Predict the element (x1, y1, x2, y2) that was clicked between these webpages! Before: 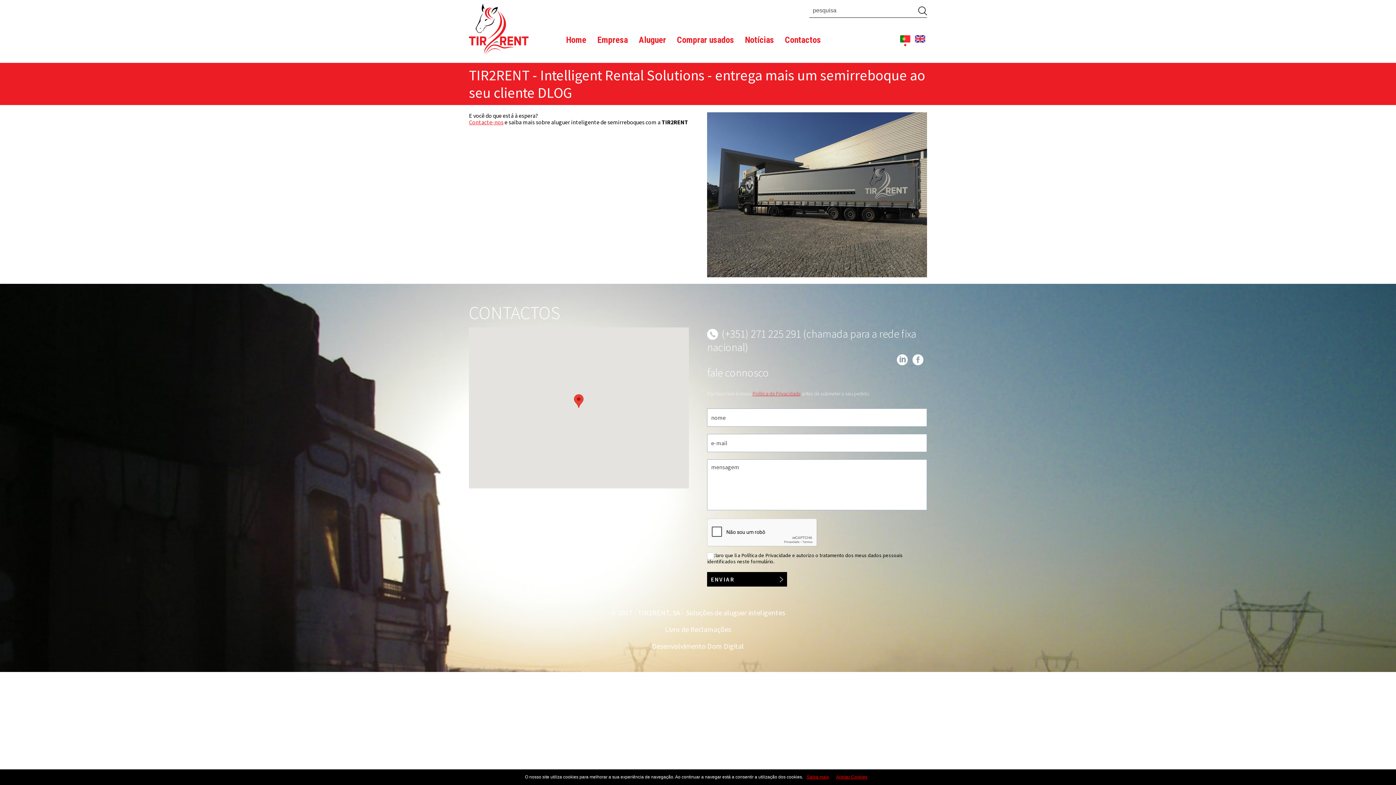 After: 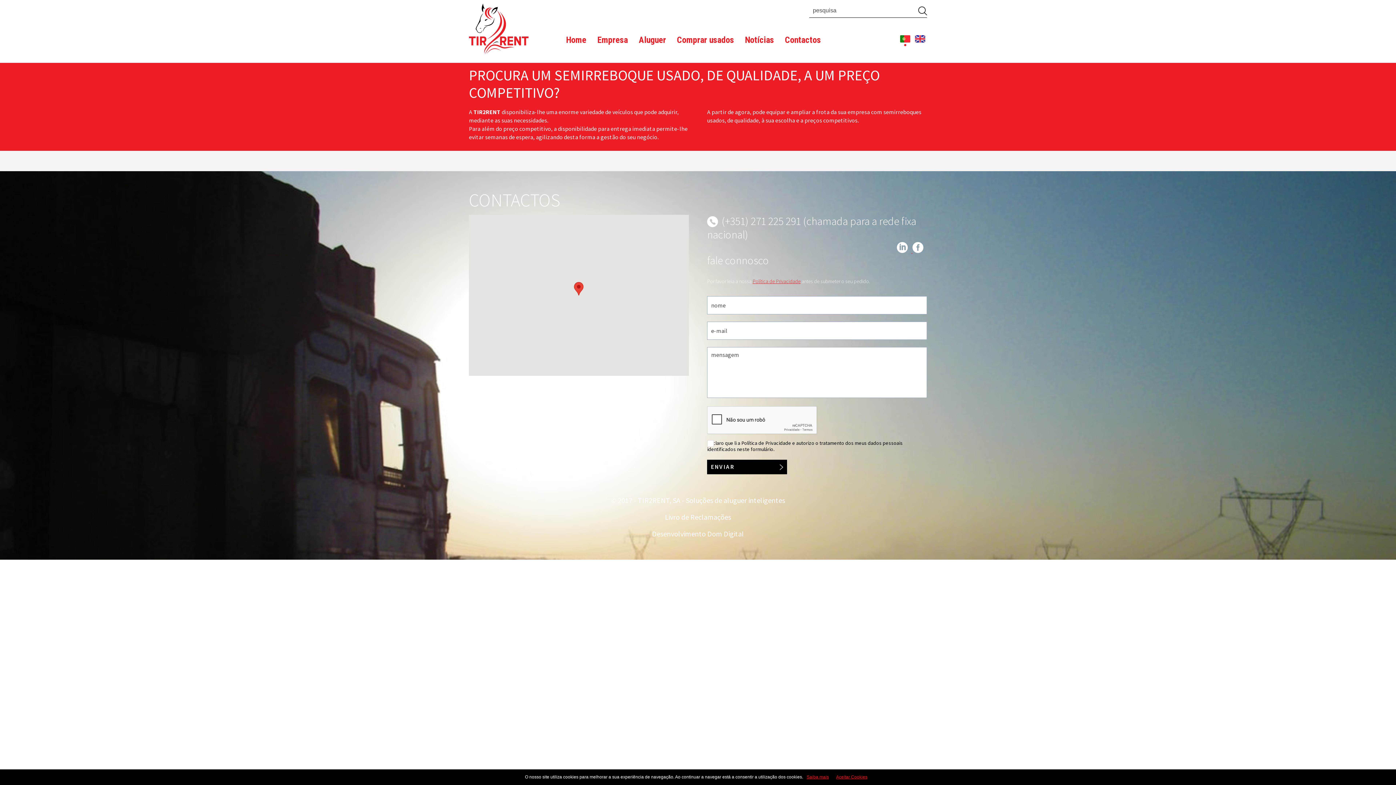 Action: bbox: (677, 34, 734, 45) label: Comprar usados